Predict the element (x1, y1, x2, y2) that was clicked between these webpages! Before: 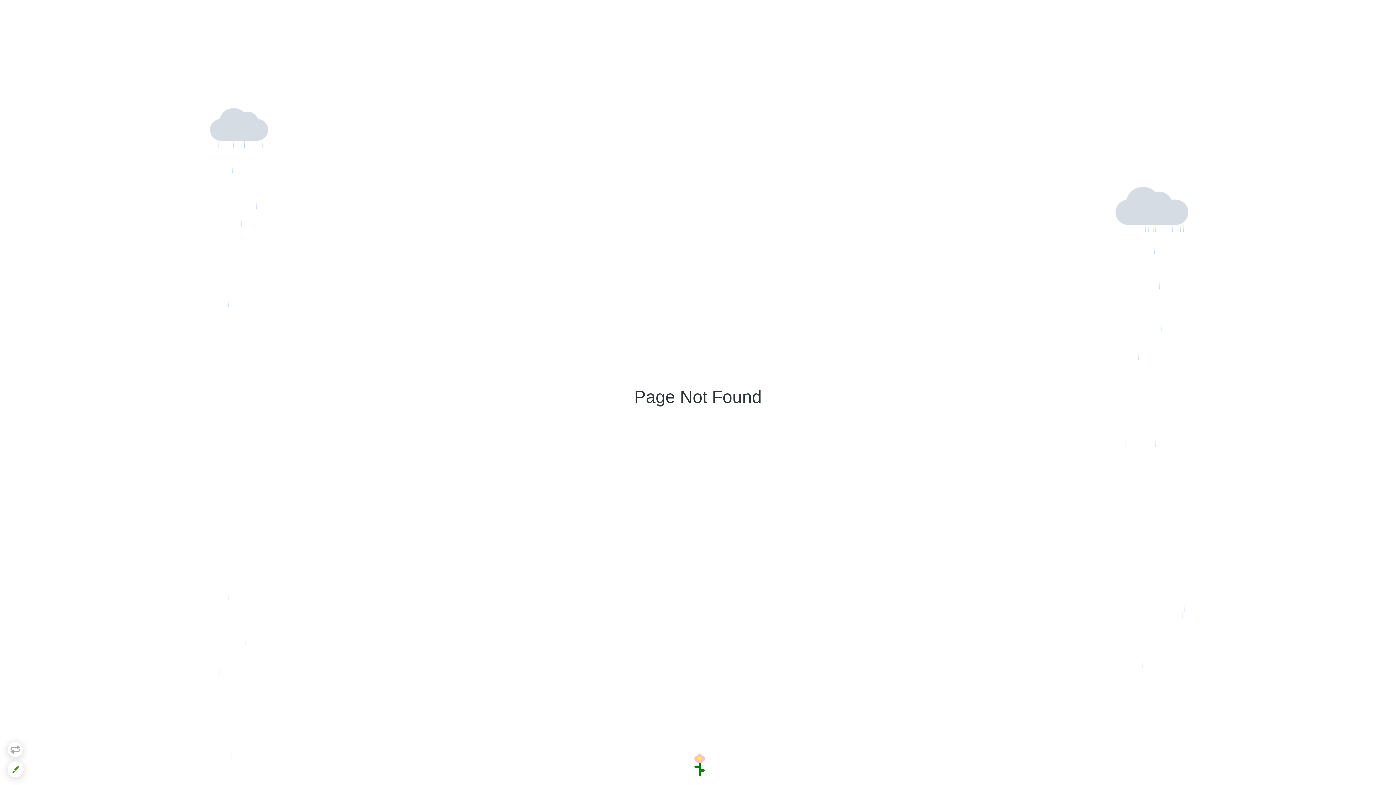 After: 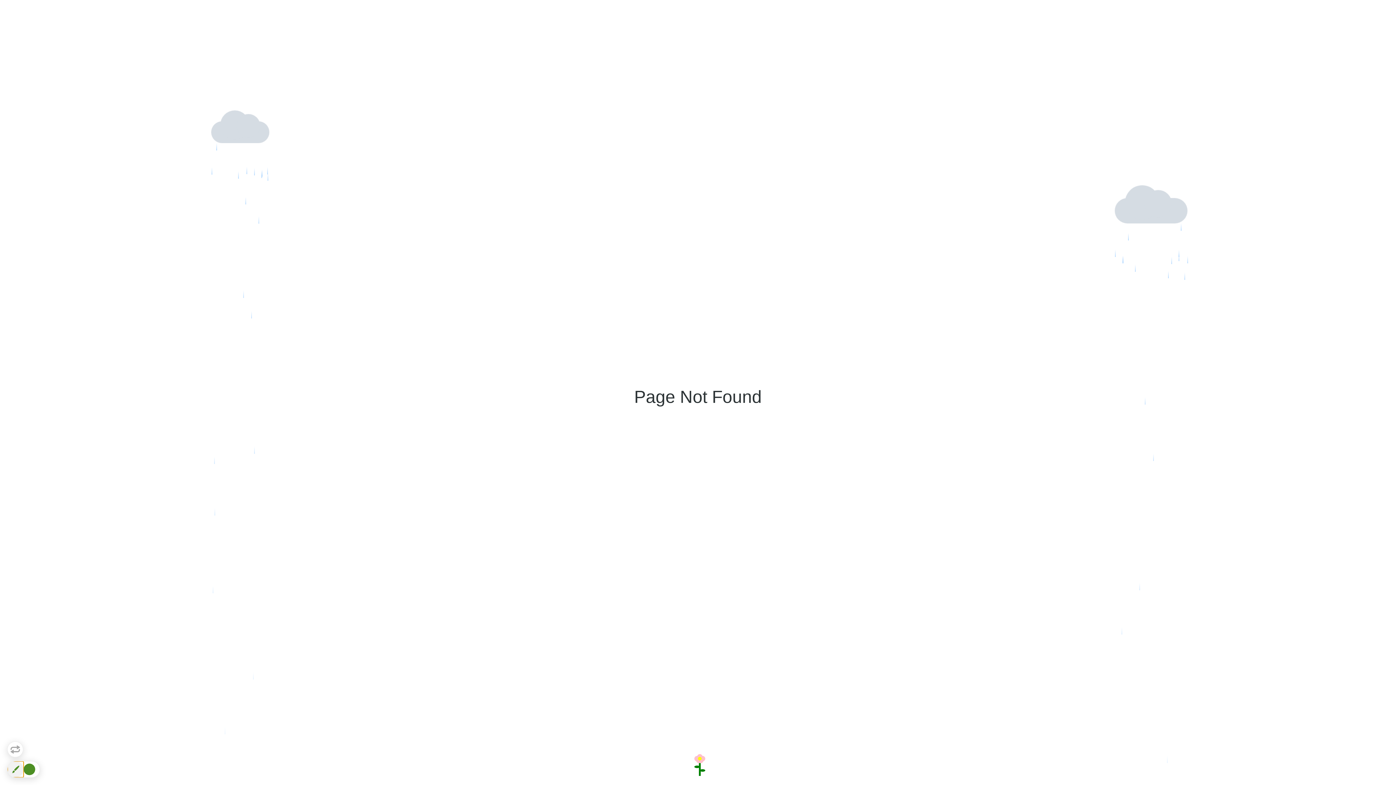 Action: bbox: (7, 761, 24, 778)